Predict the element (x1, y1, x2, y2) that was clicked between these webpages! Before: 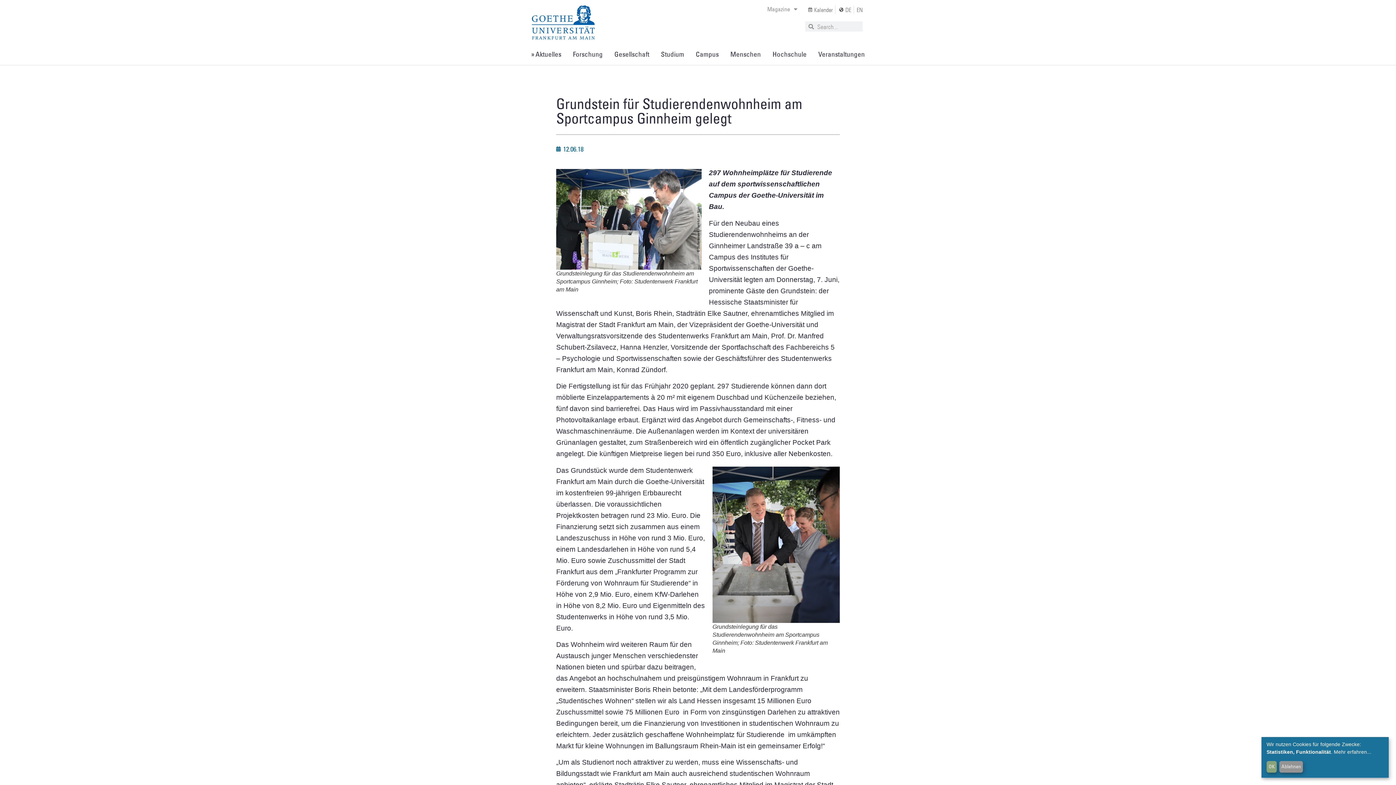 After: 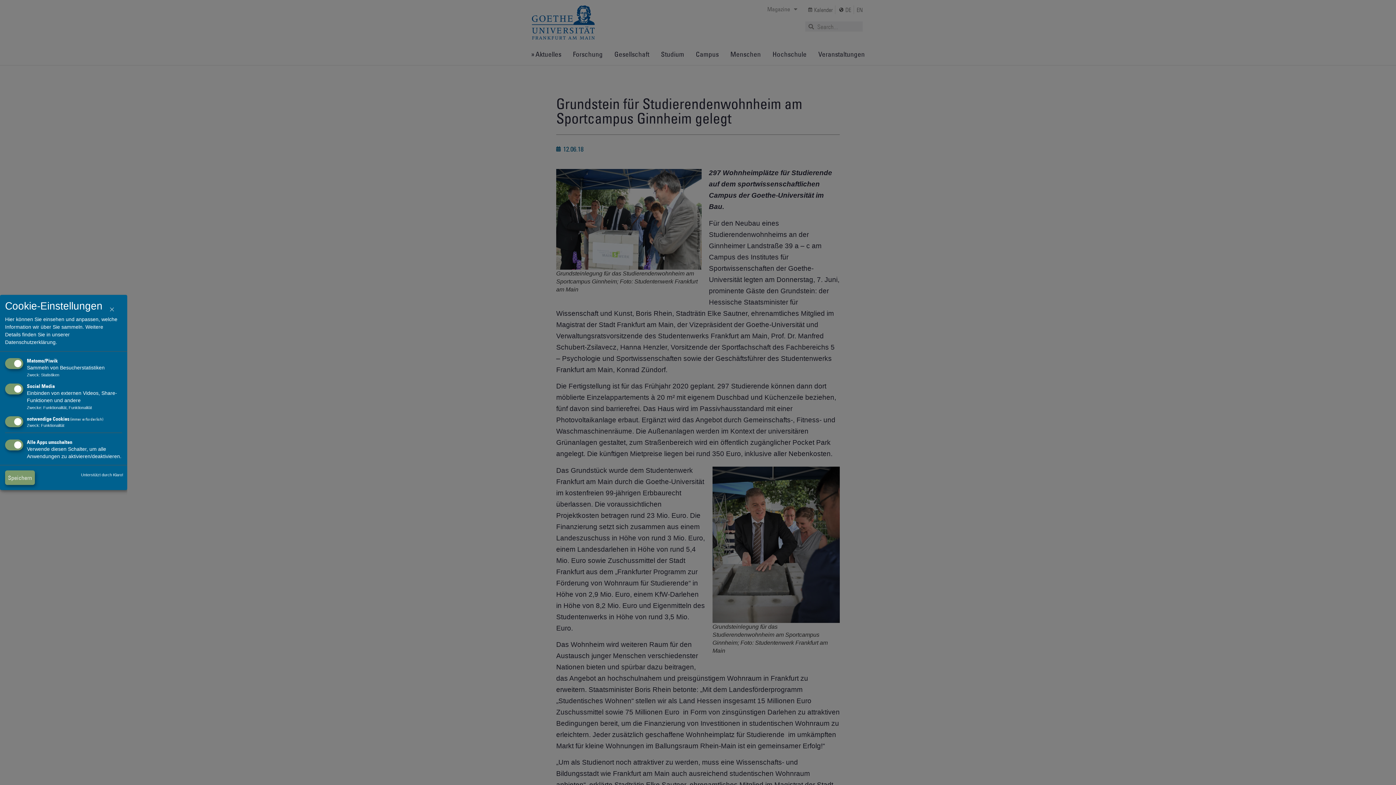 Action: bbox: (1334, 749, 1371, 755) label: Mehr erfahren...